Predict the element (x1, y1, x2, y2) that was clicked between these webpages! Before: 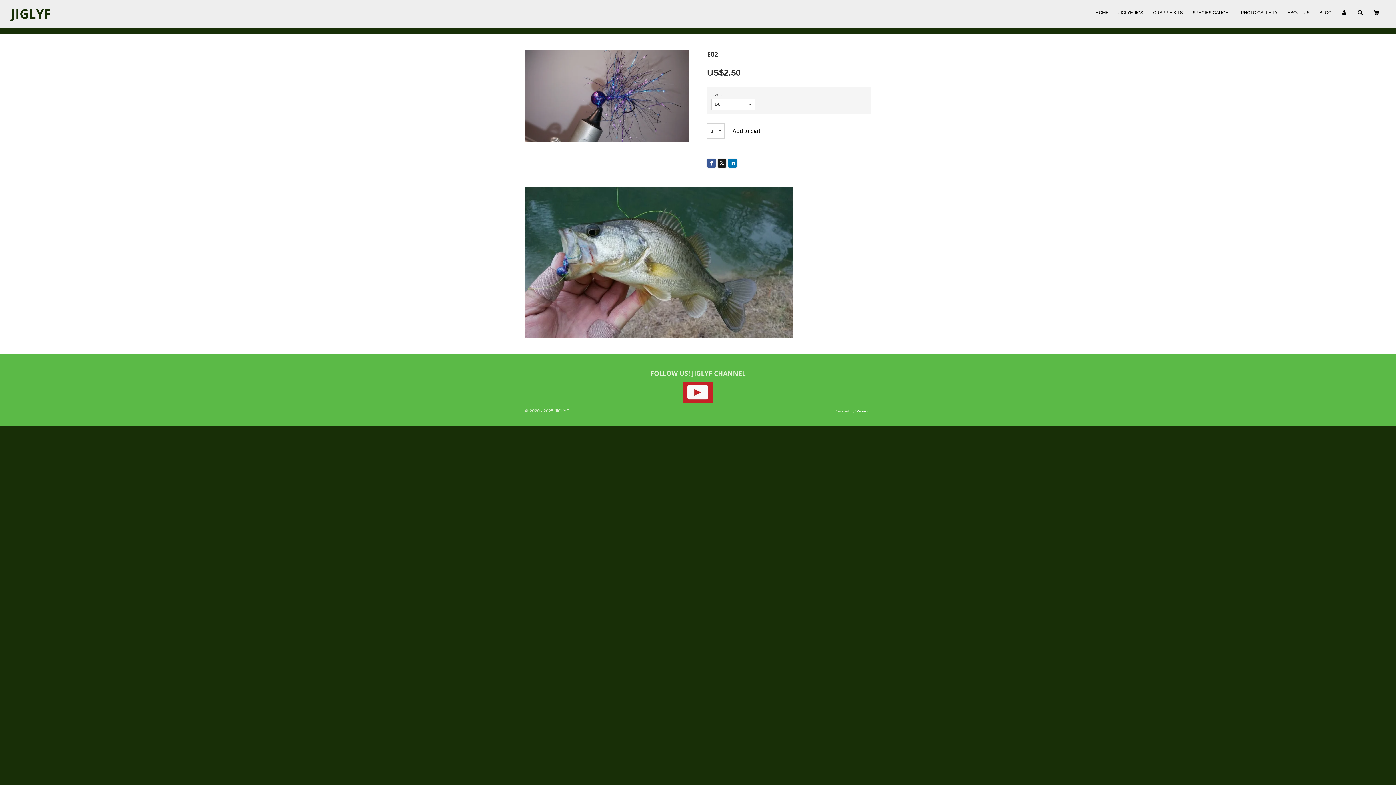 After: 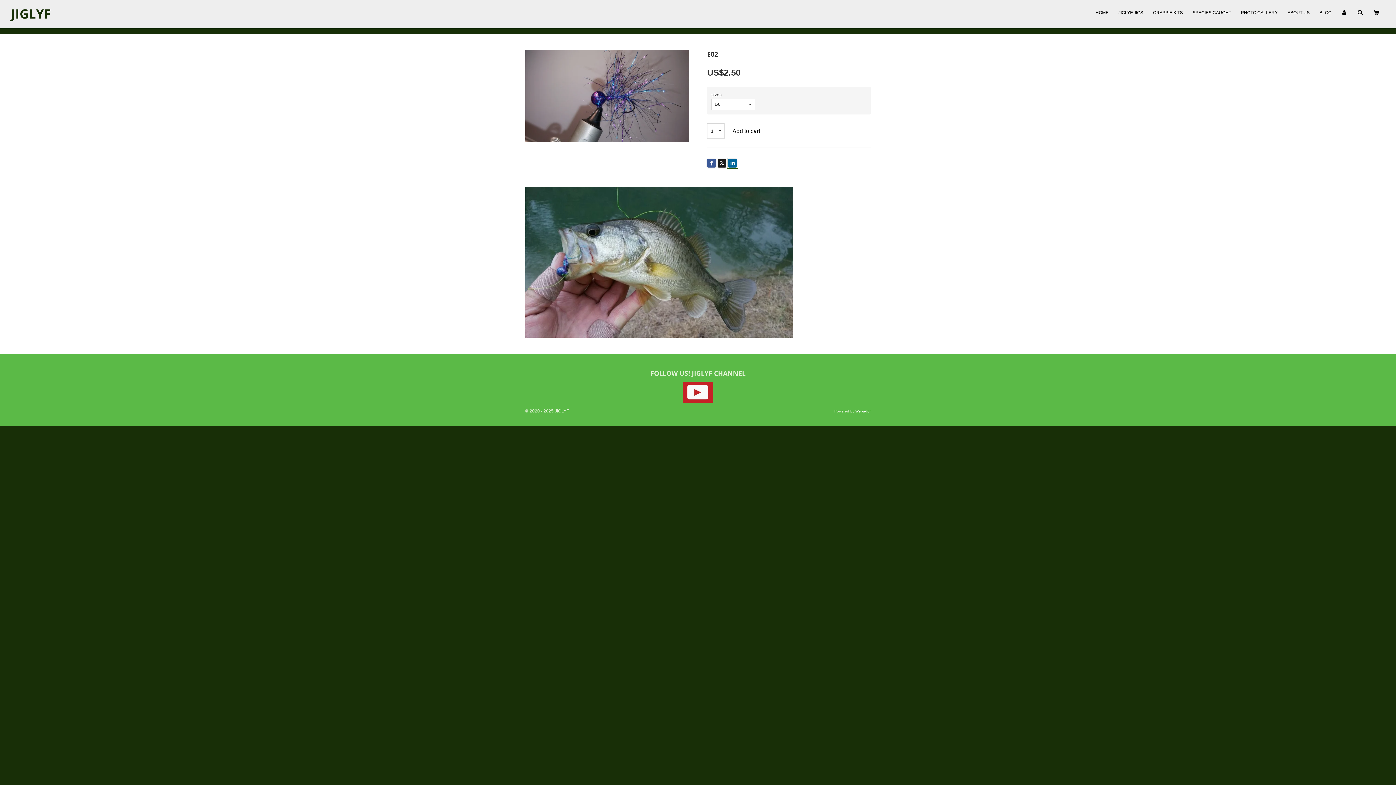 Action: bbox: (728, 159, 737, 167)